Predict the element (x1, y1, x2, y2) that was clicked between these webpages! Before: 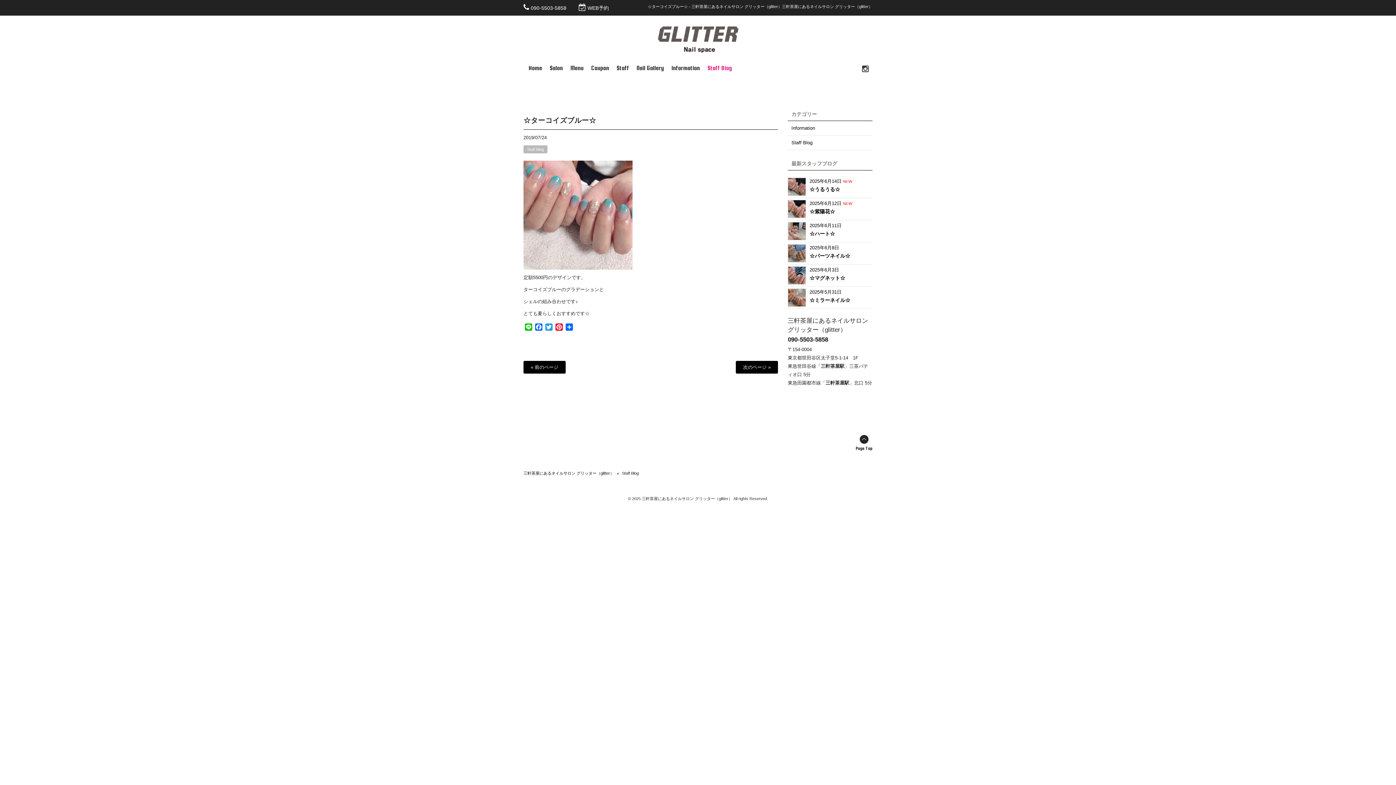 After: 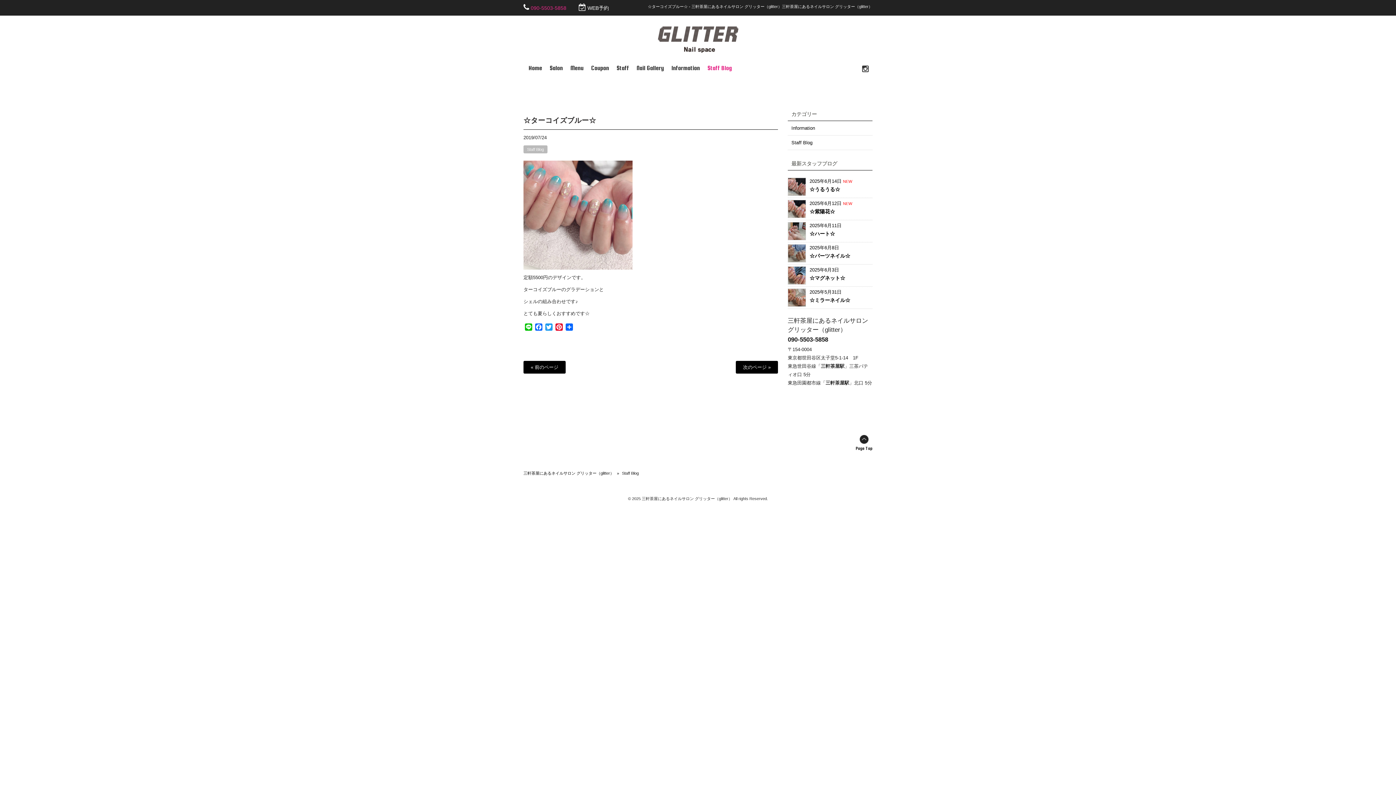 Action: label: 090-5503-5858 bbox: (530, 5, 566, 10)